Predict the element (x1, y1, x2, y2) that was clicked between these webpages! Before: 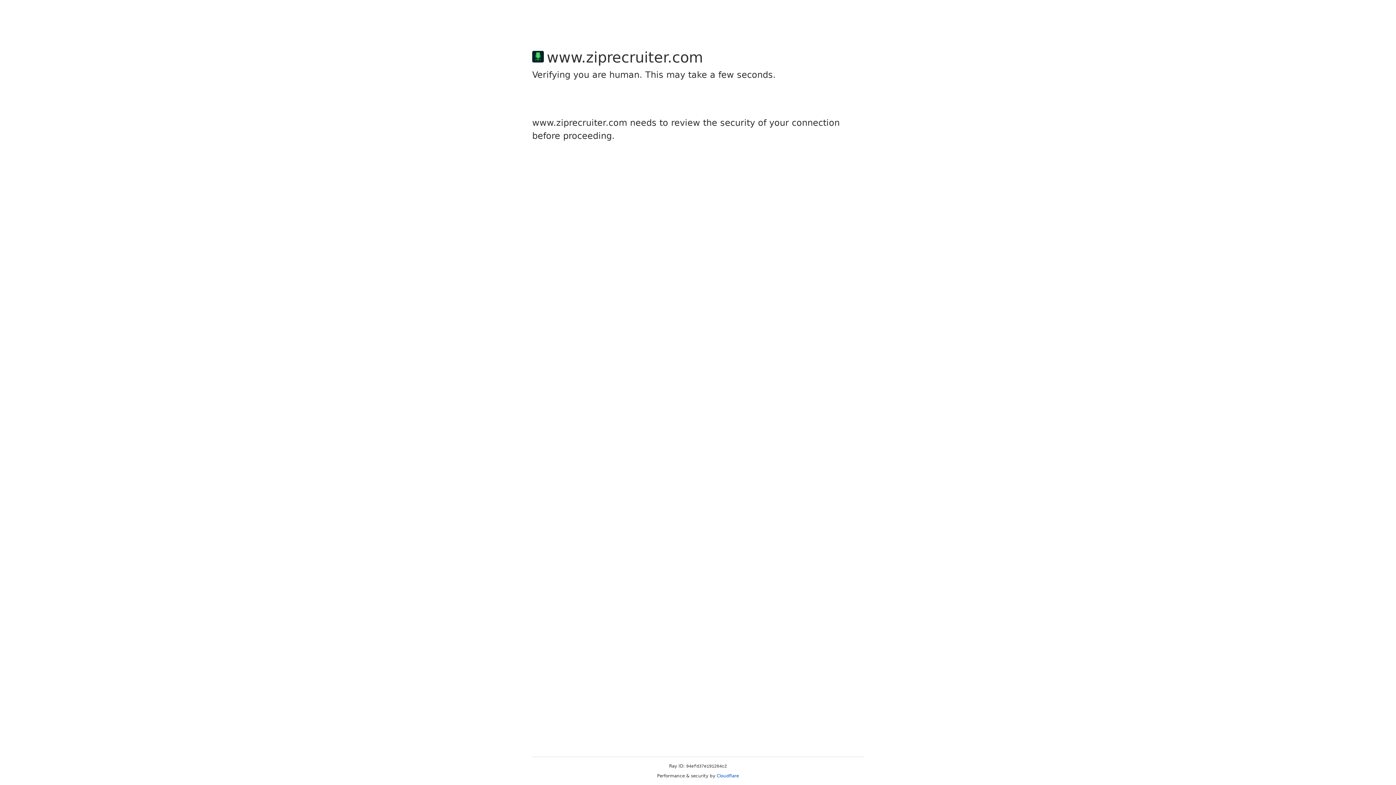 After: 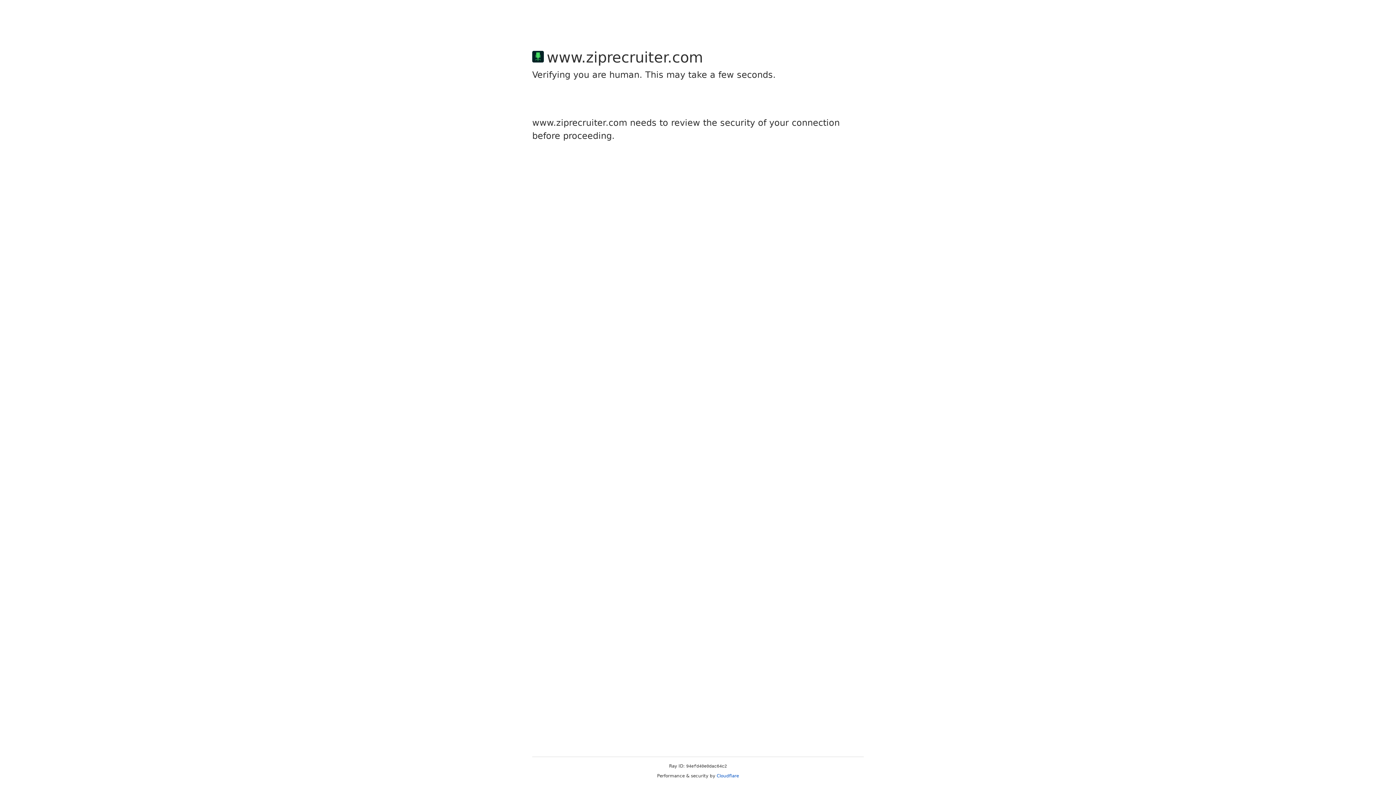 Action: bbox: (716, 773, 739, 778) label: Cloudflare